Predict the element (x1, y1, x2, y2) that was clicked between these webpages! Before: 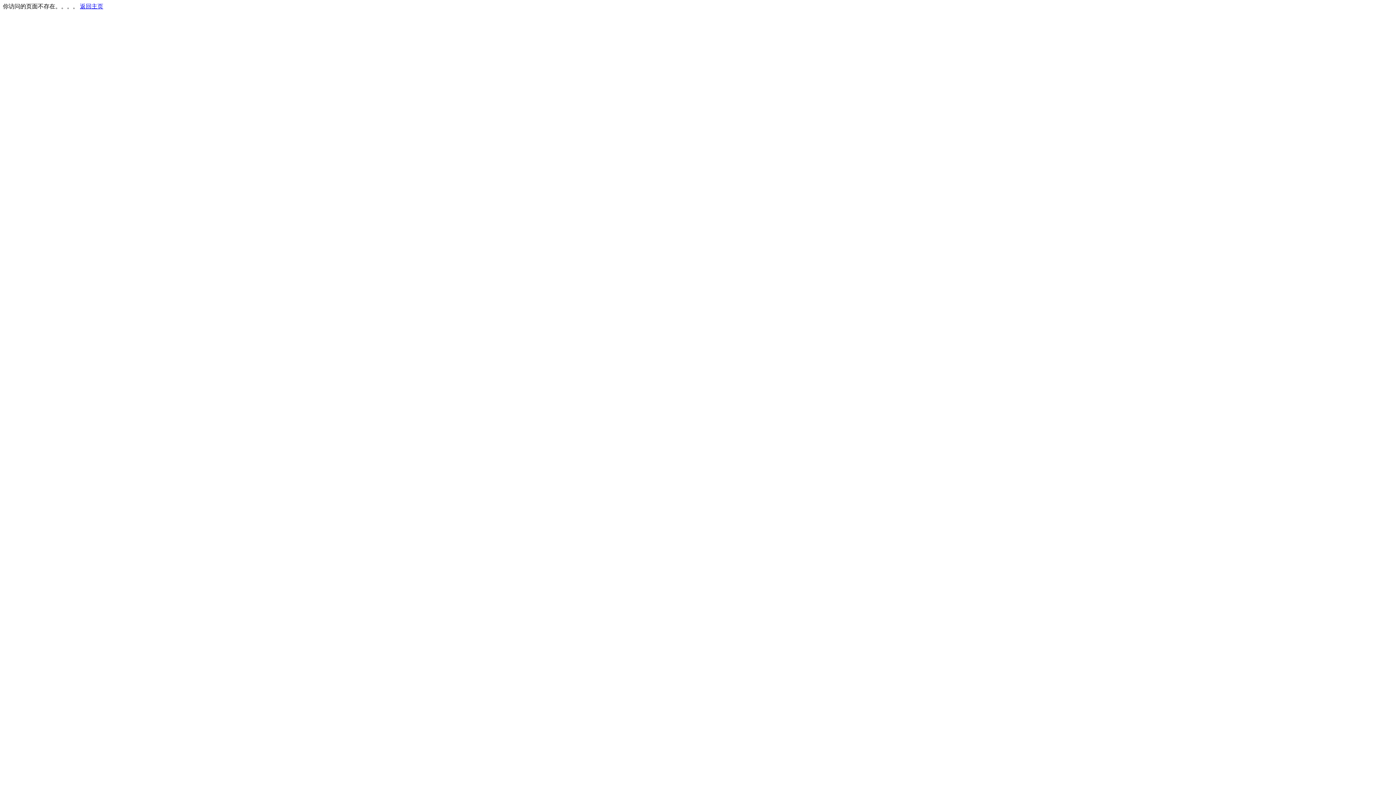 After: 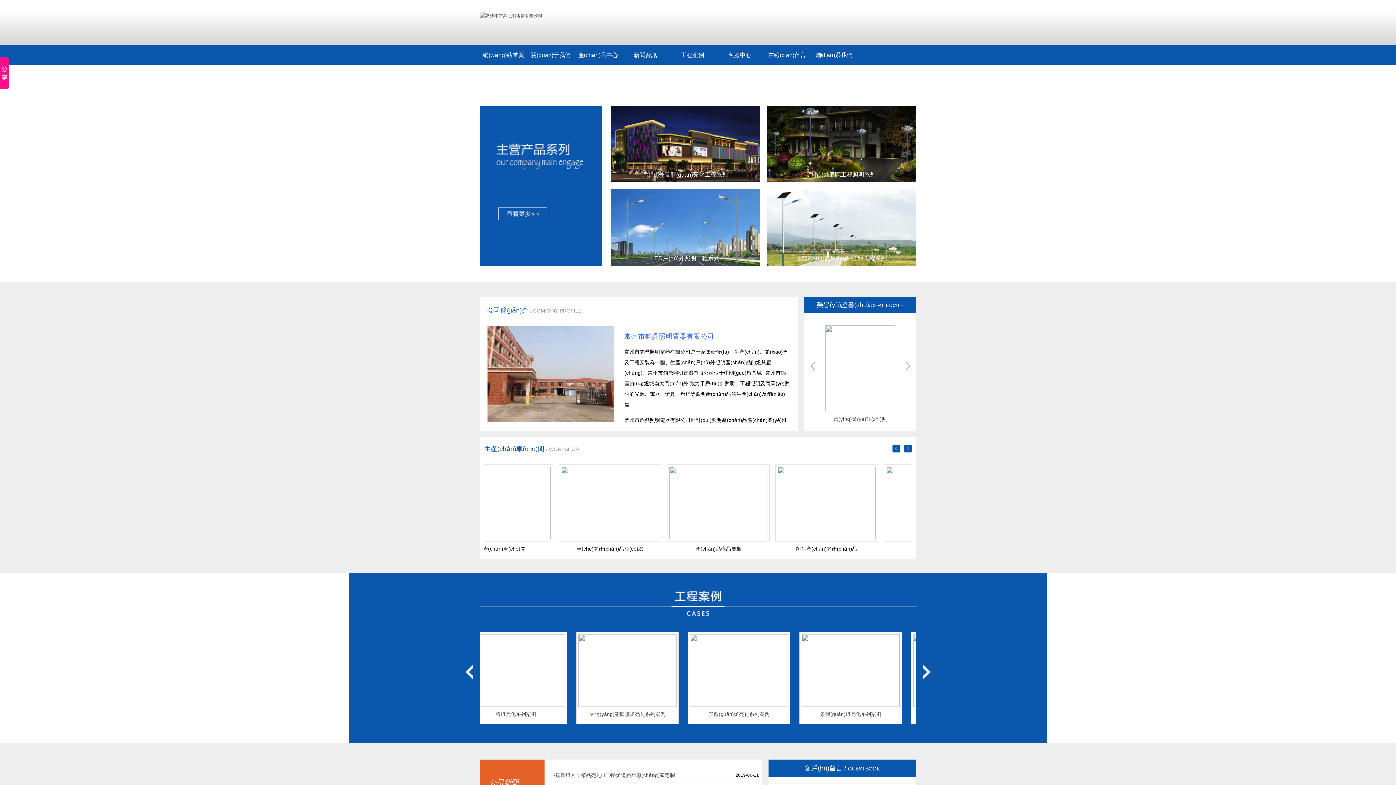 Action: bbox: (80, 3, 103, 9) label: 返回主页